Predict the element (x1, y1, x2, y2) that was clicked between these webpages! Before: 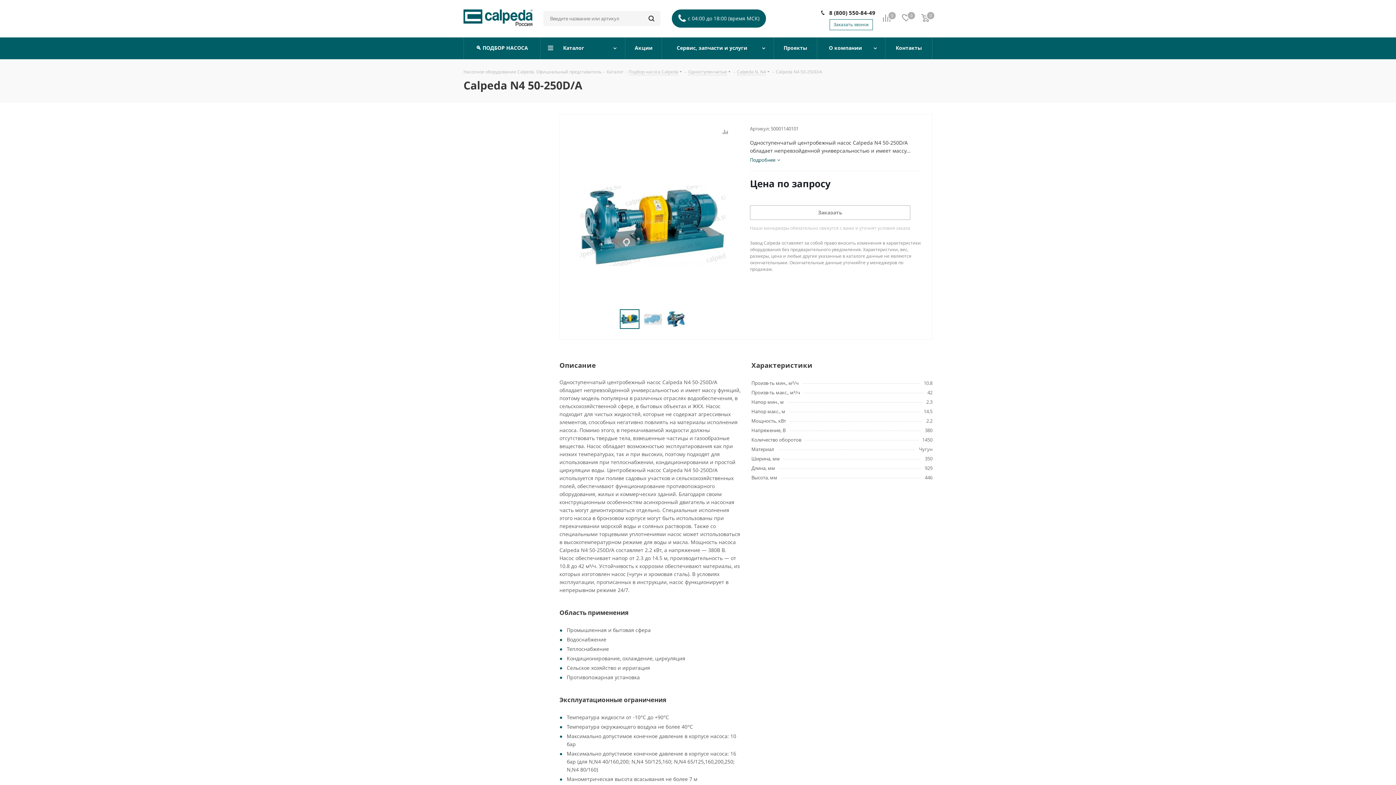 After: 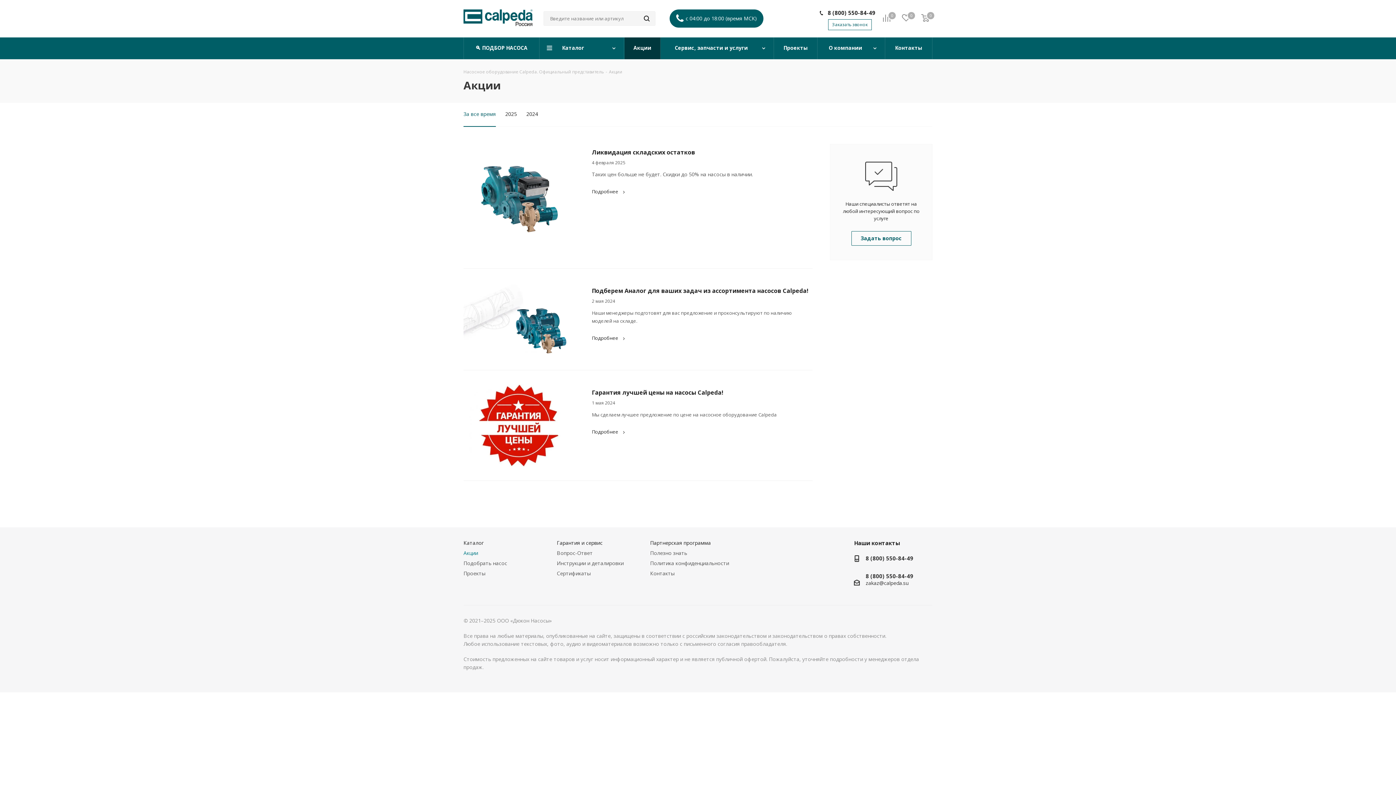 Action: bbox: (625, 37, 662, 59) label: Акции